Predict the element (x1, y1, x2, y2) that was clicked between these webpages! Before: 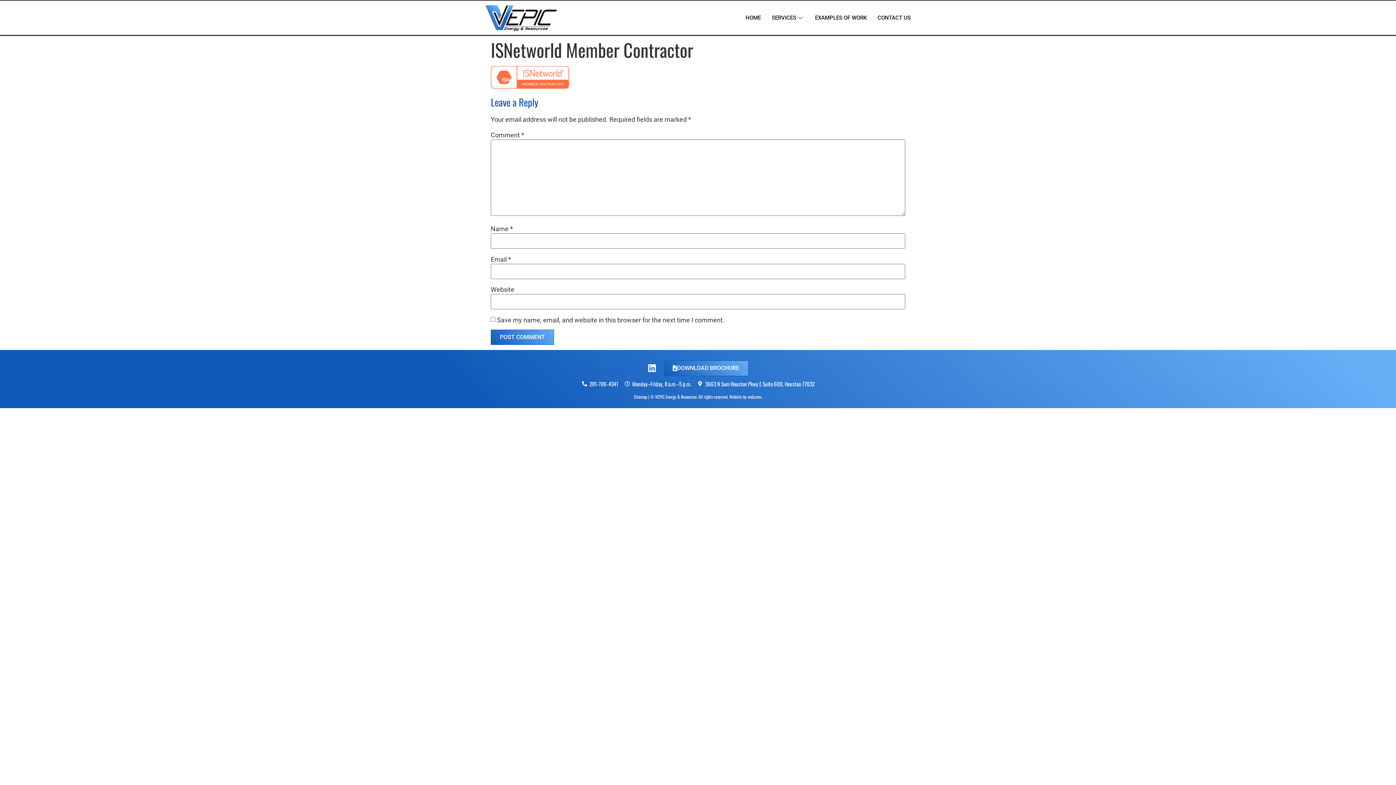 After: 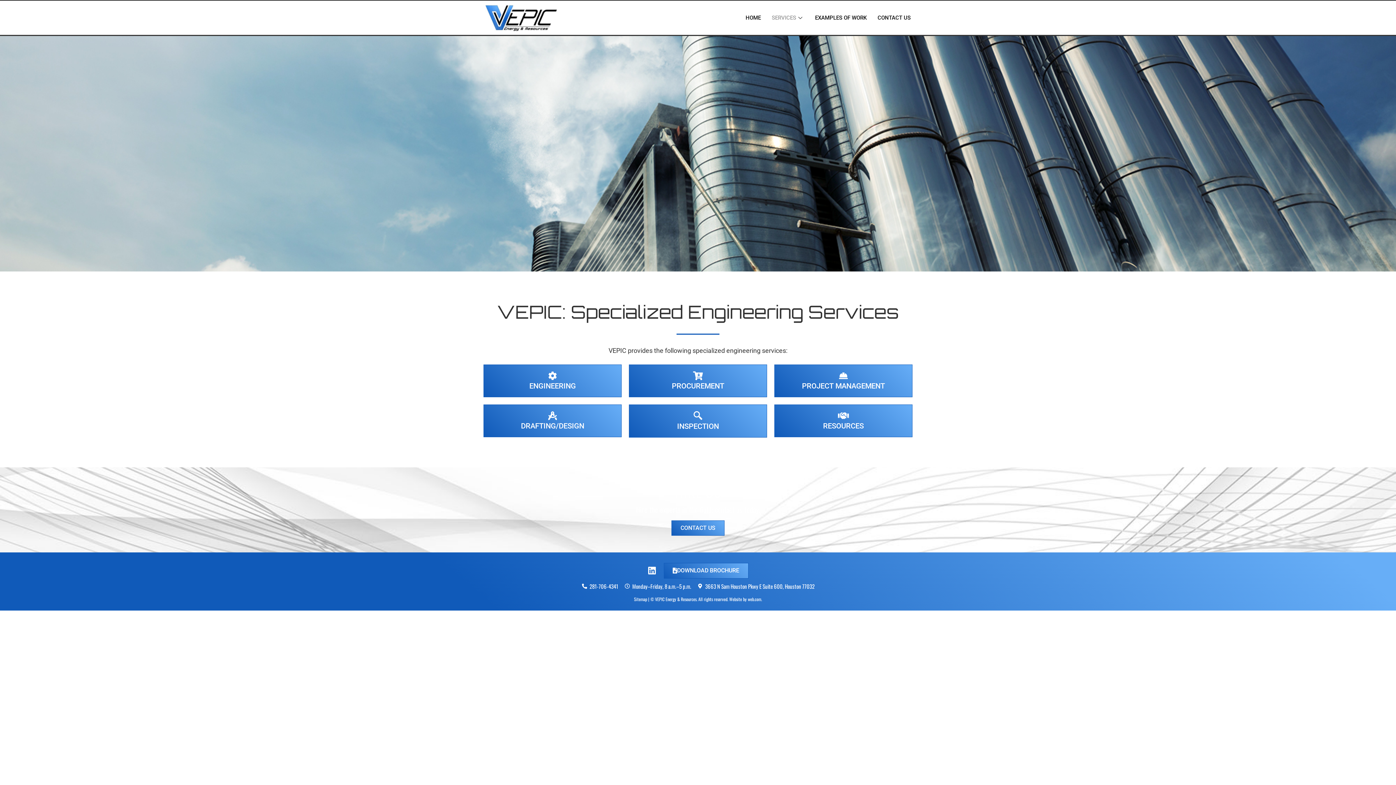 Action: bbox: (761, 10, 804, 25) label: SERVICES